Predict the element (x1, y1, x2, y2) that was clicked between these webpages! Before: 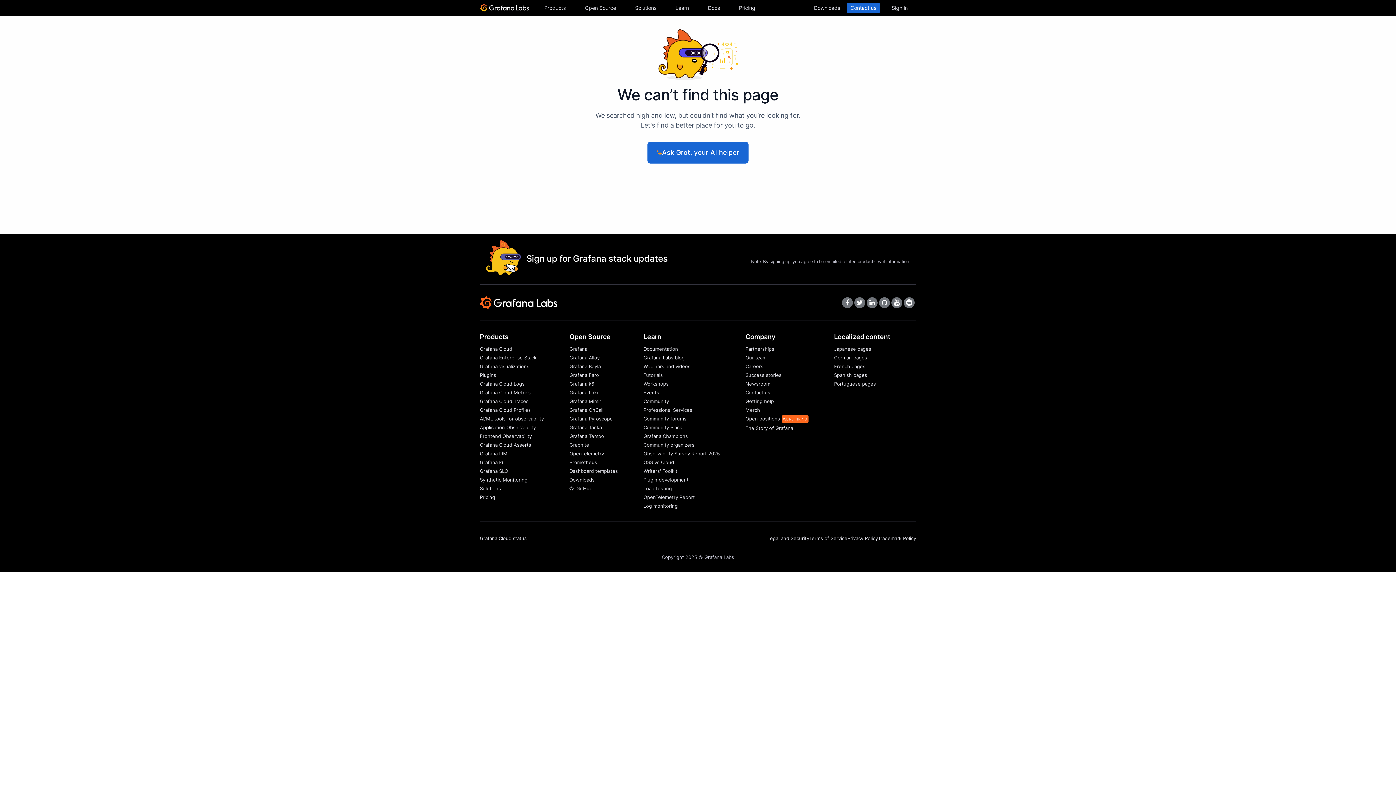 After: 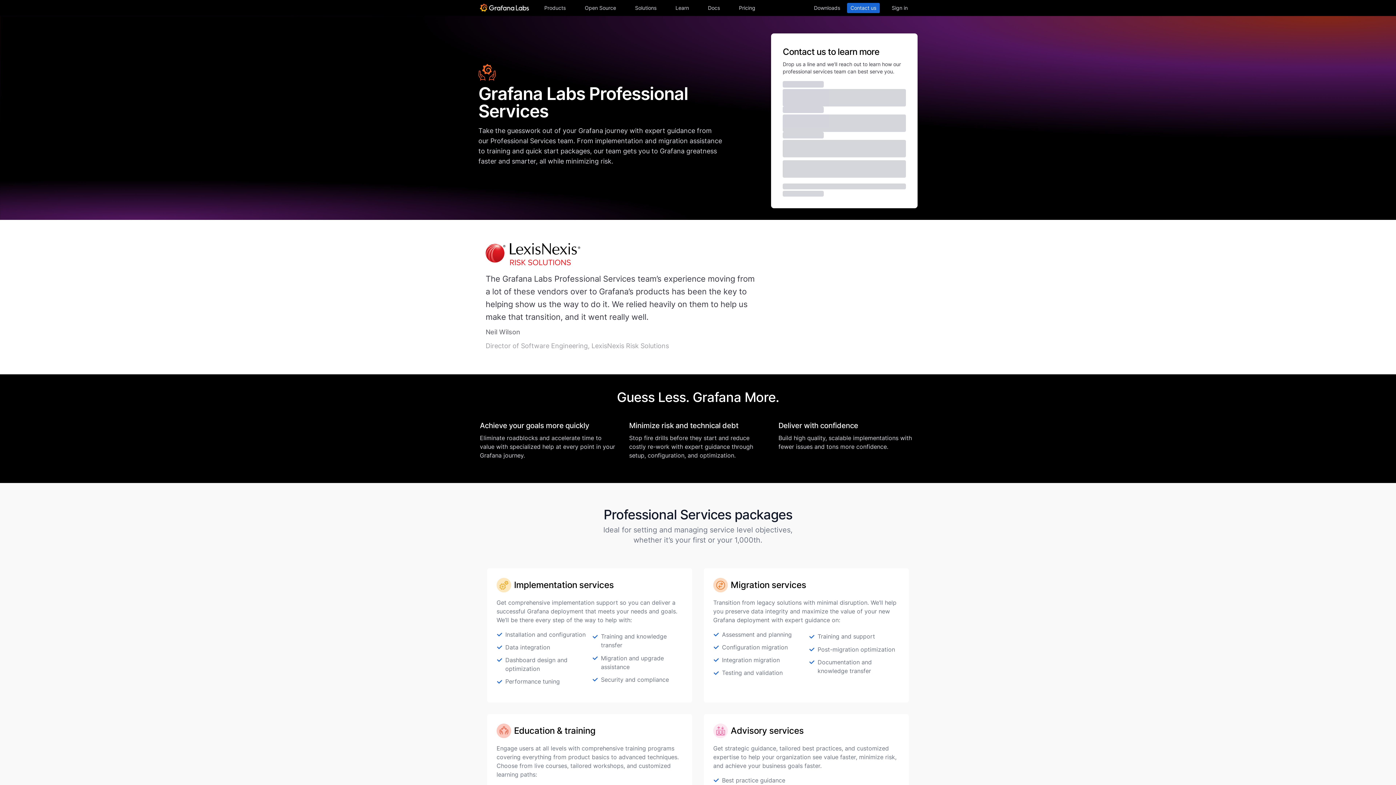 Action: bbox: (643, 407, 692, 413) label: Professional Services